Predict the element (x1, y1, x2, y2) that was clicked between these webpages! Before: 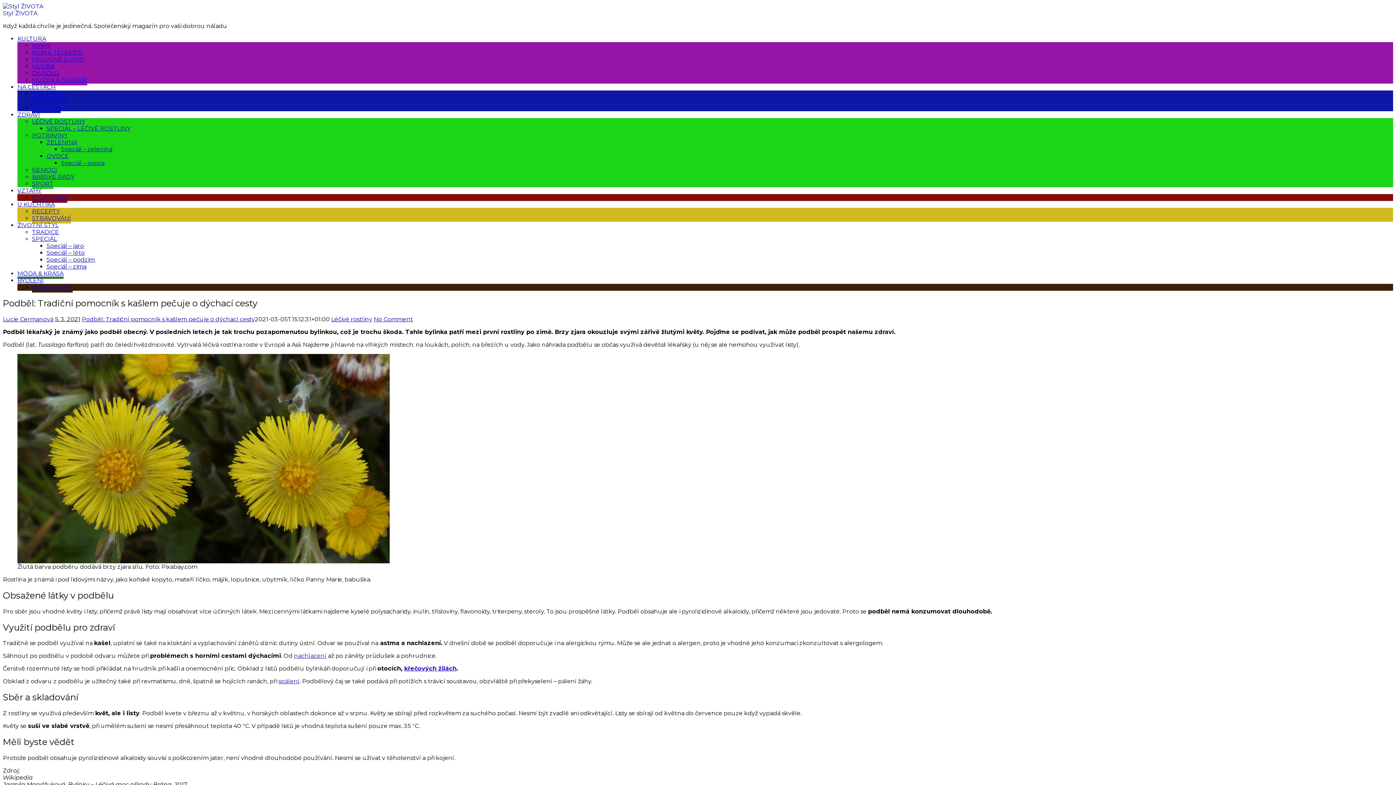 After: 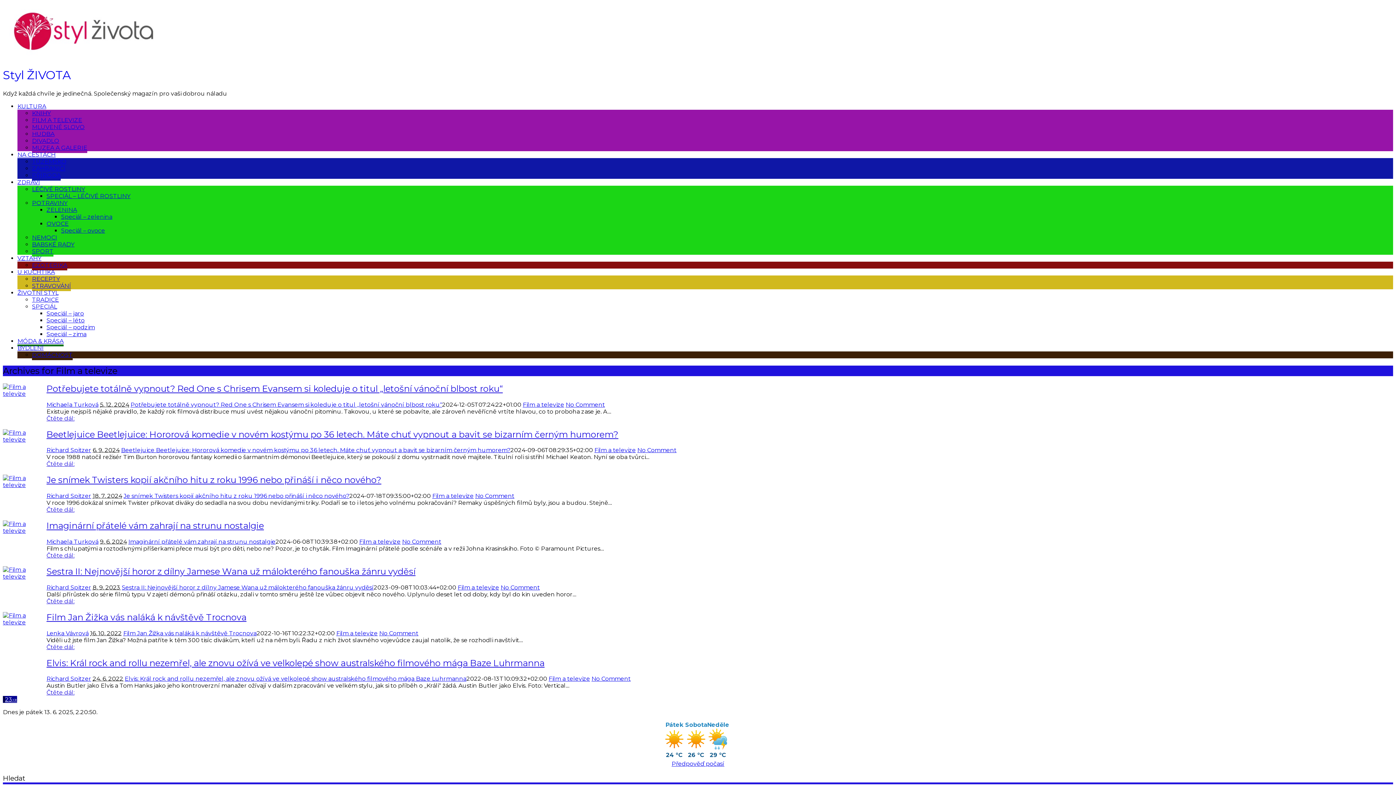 Action: label: FILM A TELEVIZE bbox: (32, 49, 82, 57)